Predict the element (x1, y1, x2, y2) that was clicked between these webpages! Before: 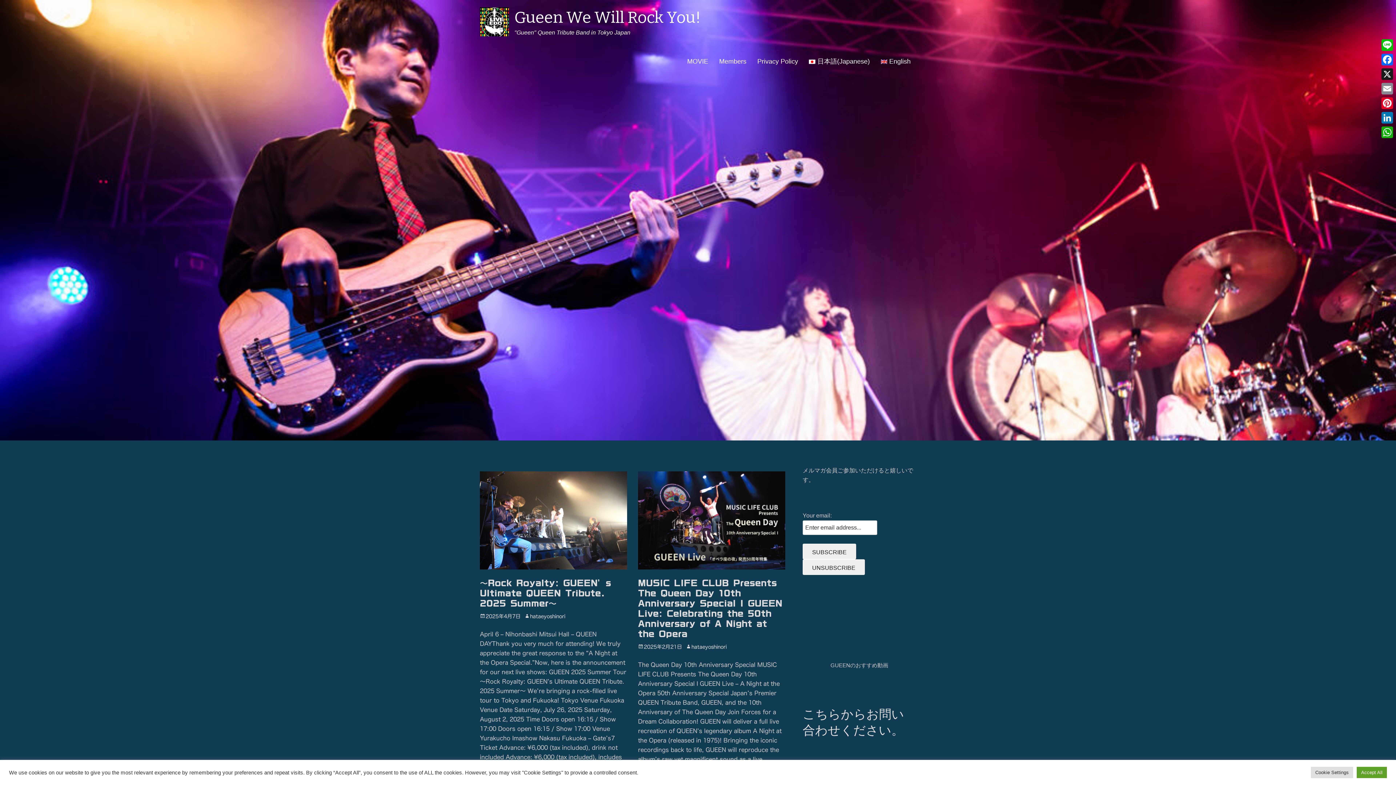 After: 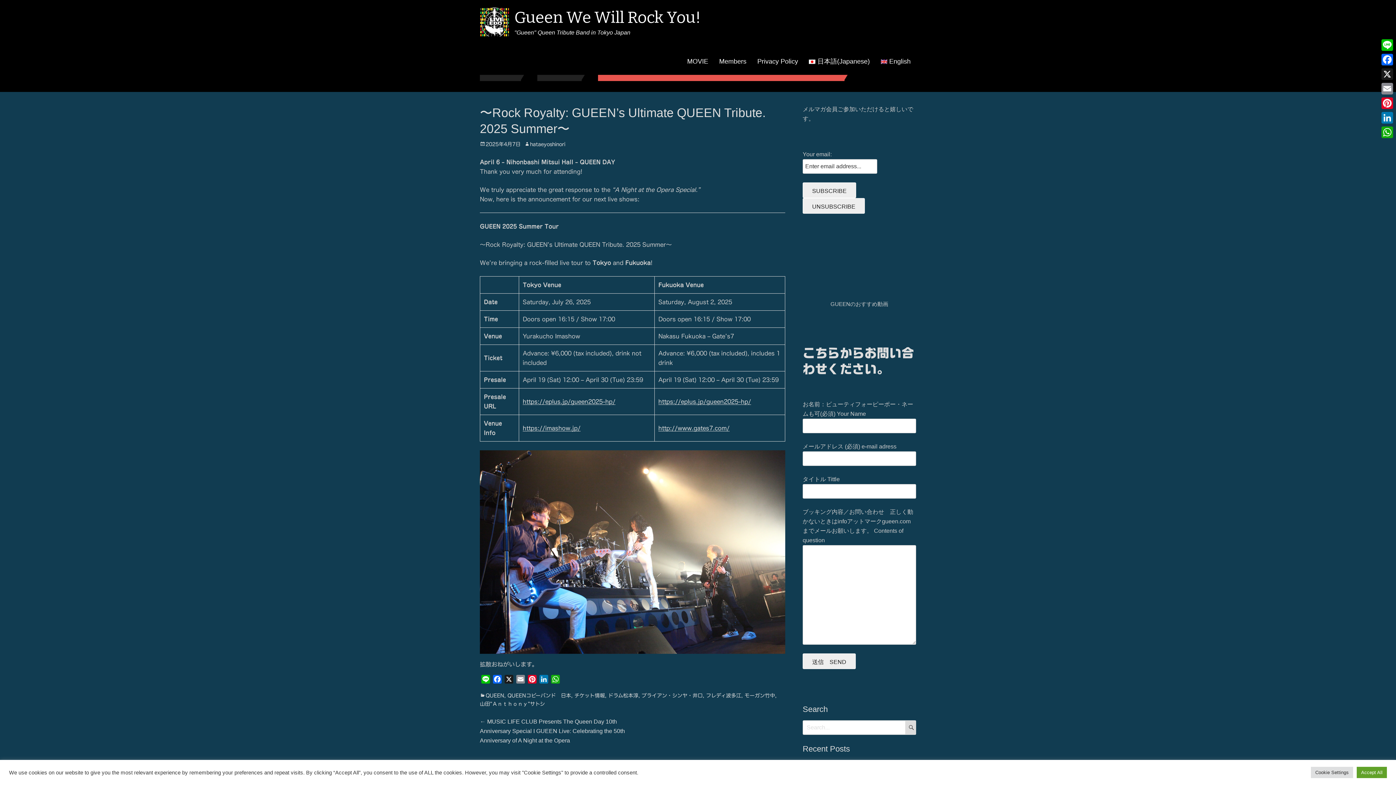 Action: bbox: (480, 517, 627, 523)